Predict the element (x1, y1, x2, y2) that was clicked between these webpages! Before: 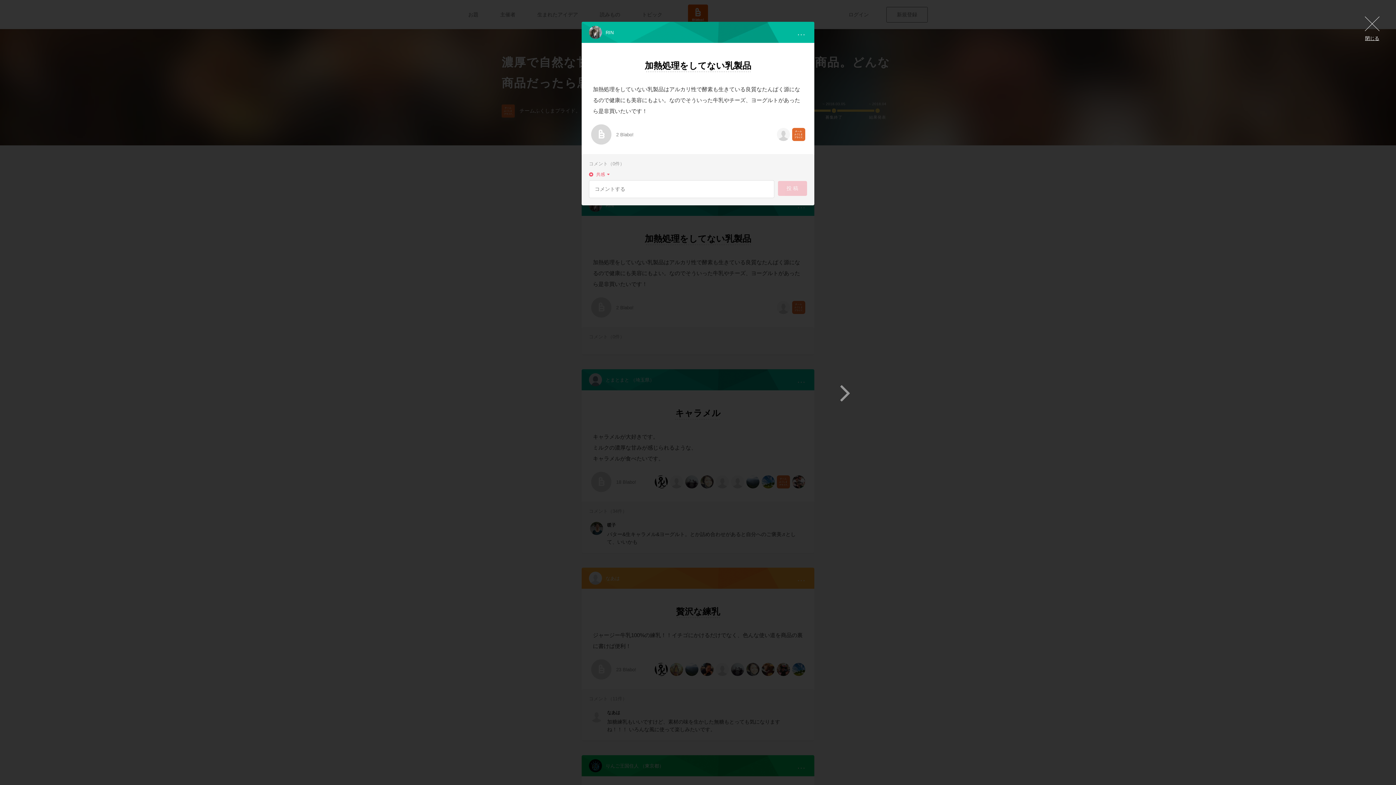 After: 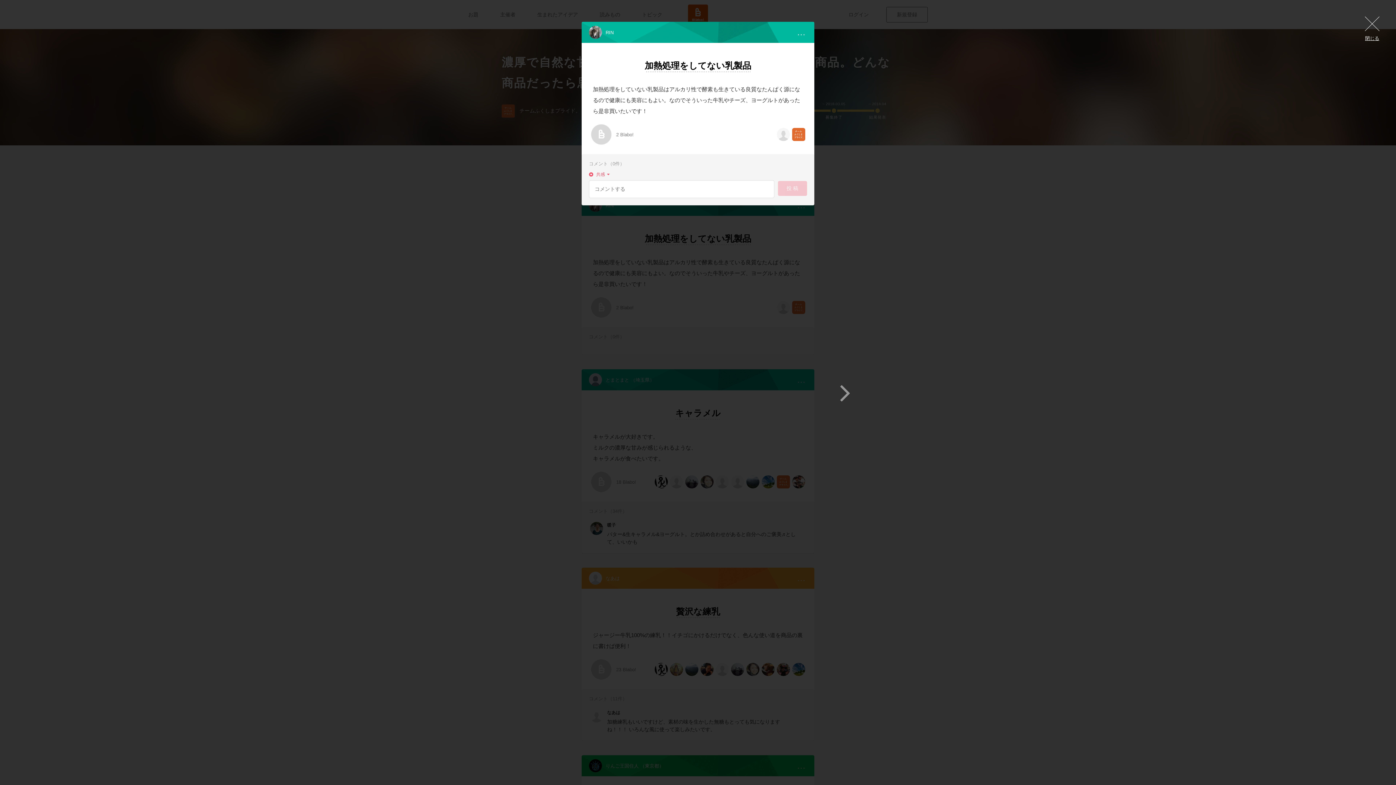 Action: bbox: (777, 128, 790, 141)